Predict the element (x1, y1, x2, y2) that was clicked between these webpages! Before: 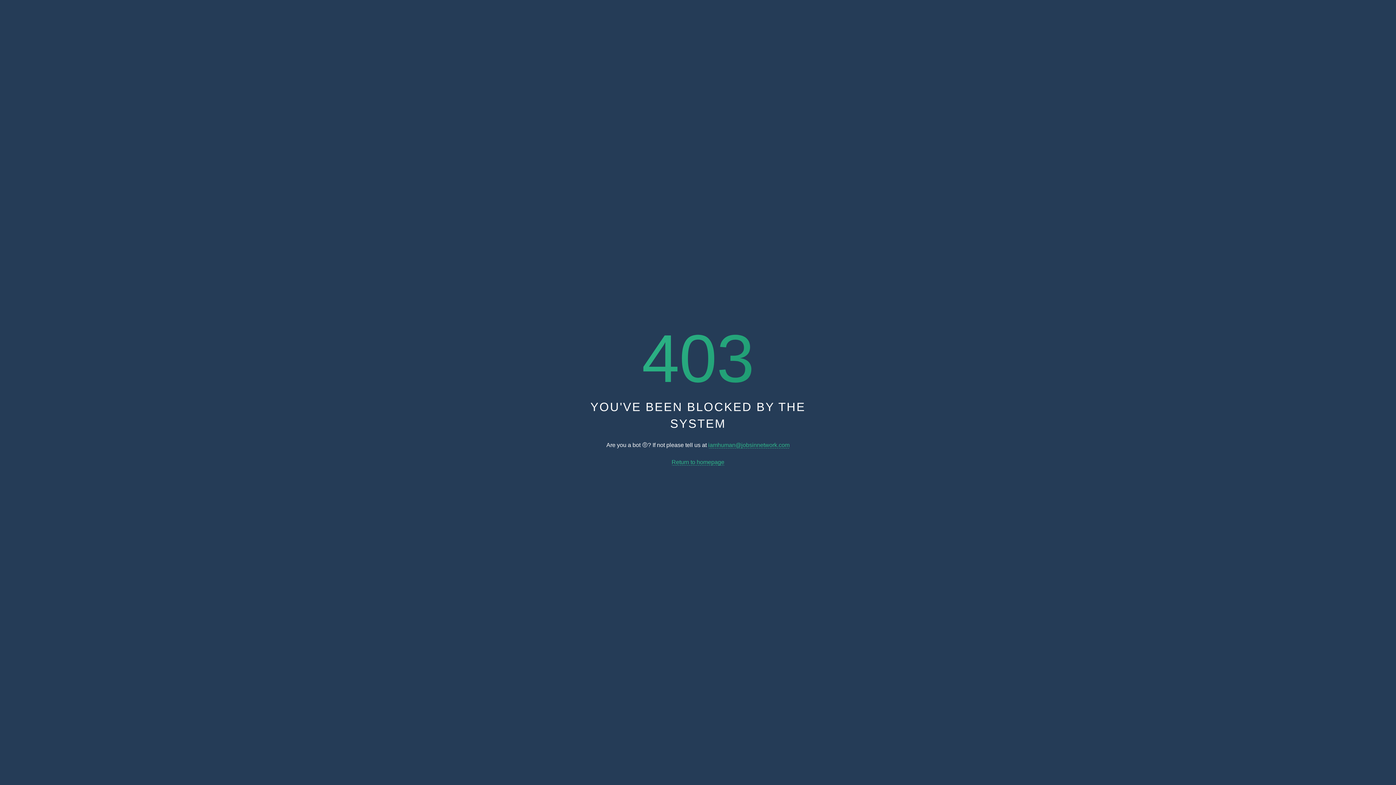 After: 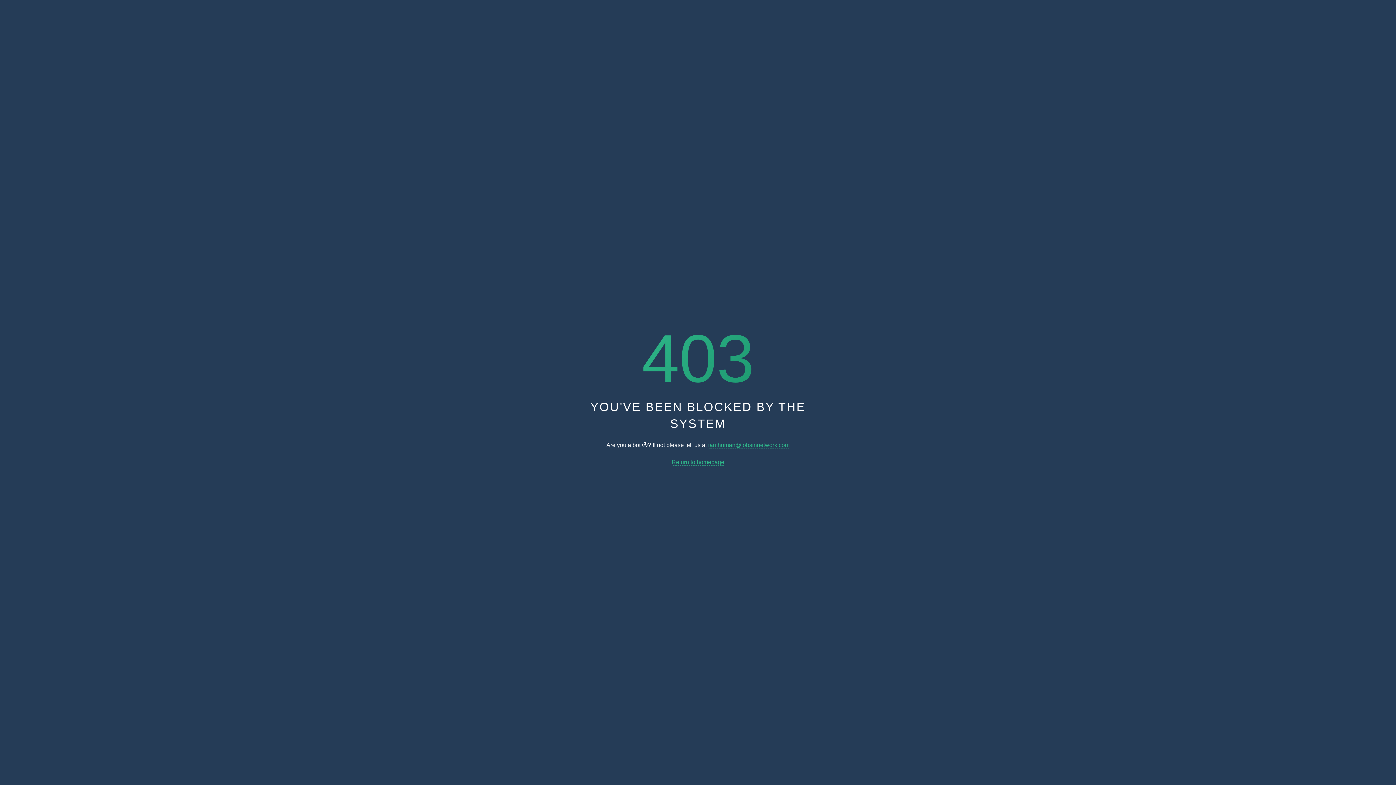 Action: bbox: (671, 459, 724, 465) label: Return to homepage